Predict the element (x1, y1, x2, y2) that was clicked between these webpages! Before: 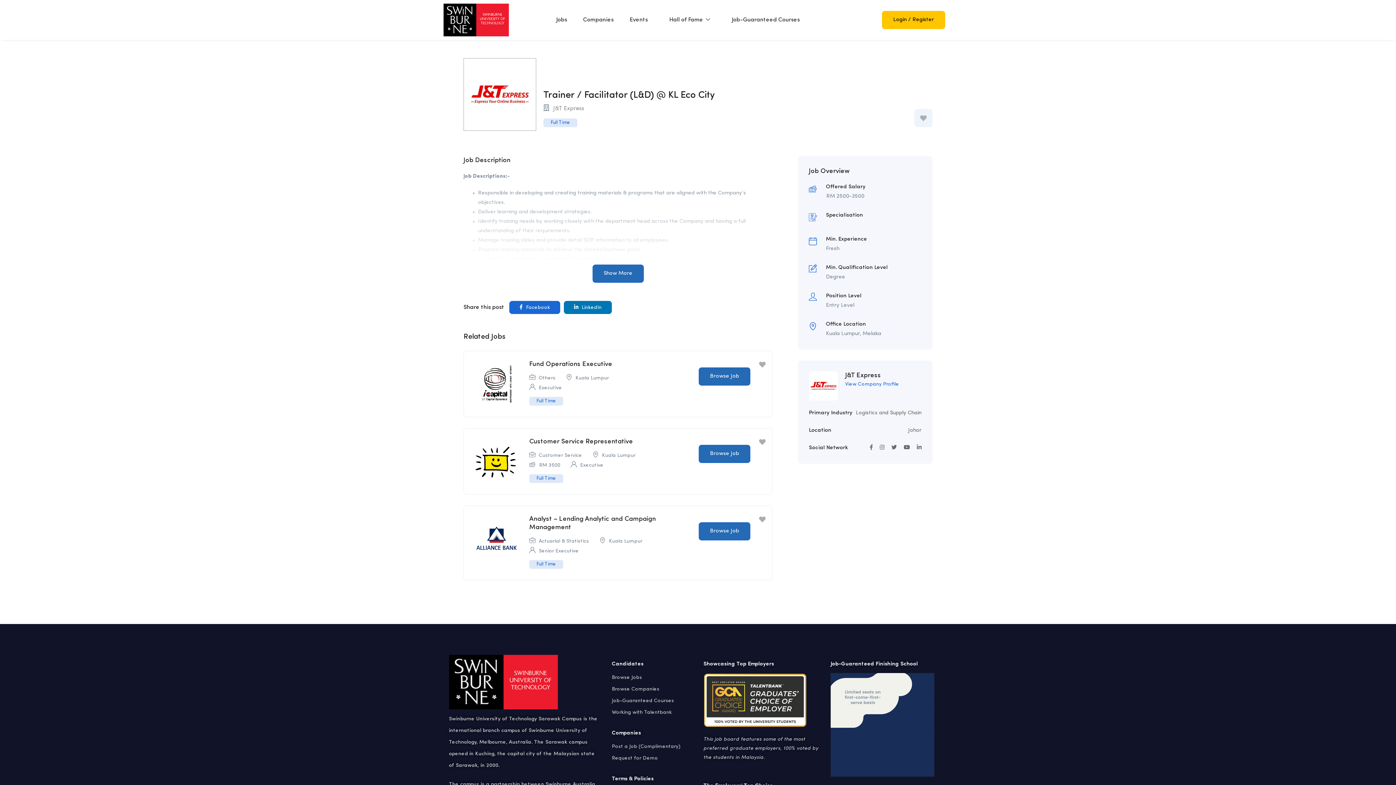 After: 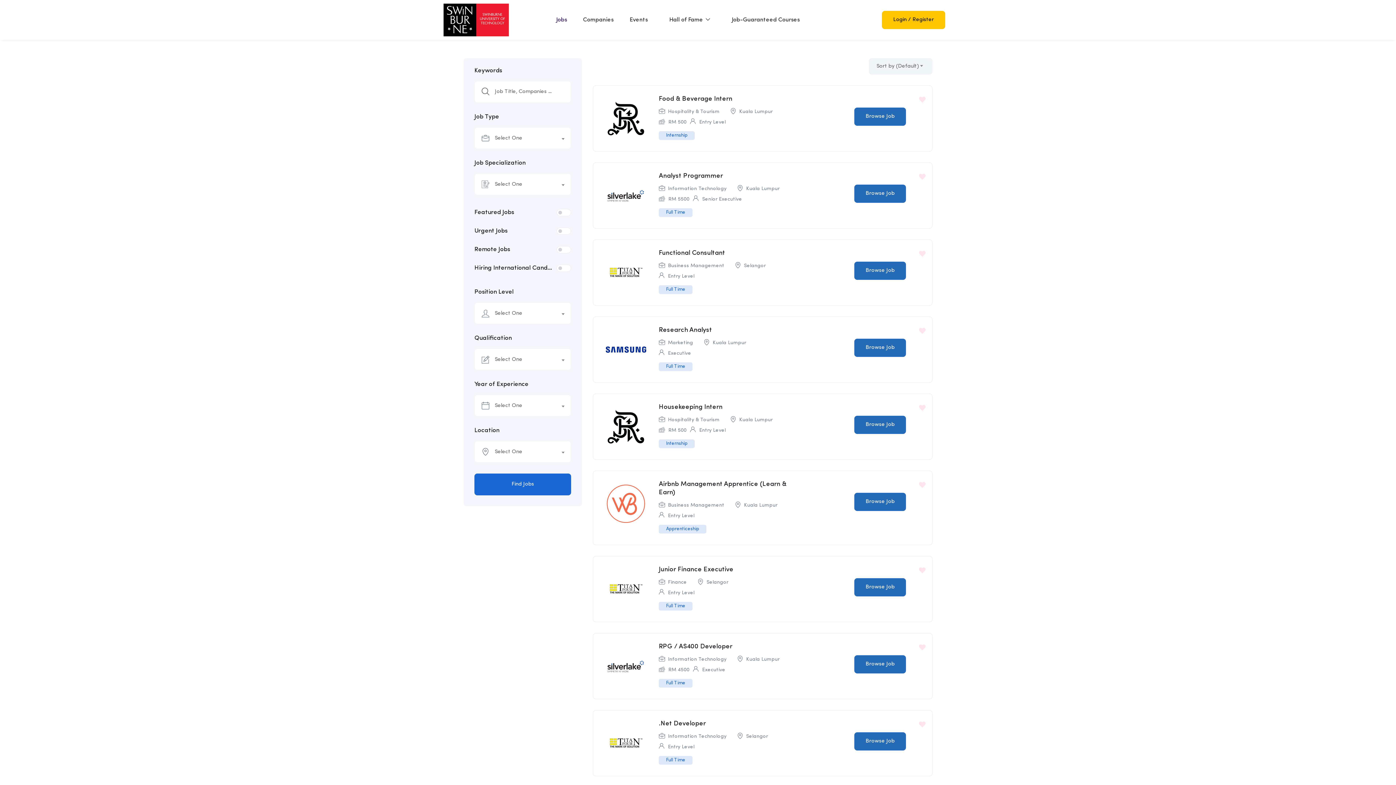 Action: bbox: (612, 675, 642, 680) label: Browse Jobs